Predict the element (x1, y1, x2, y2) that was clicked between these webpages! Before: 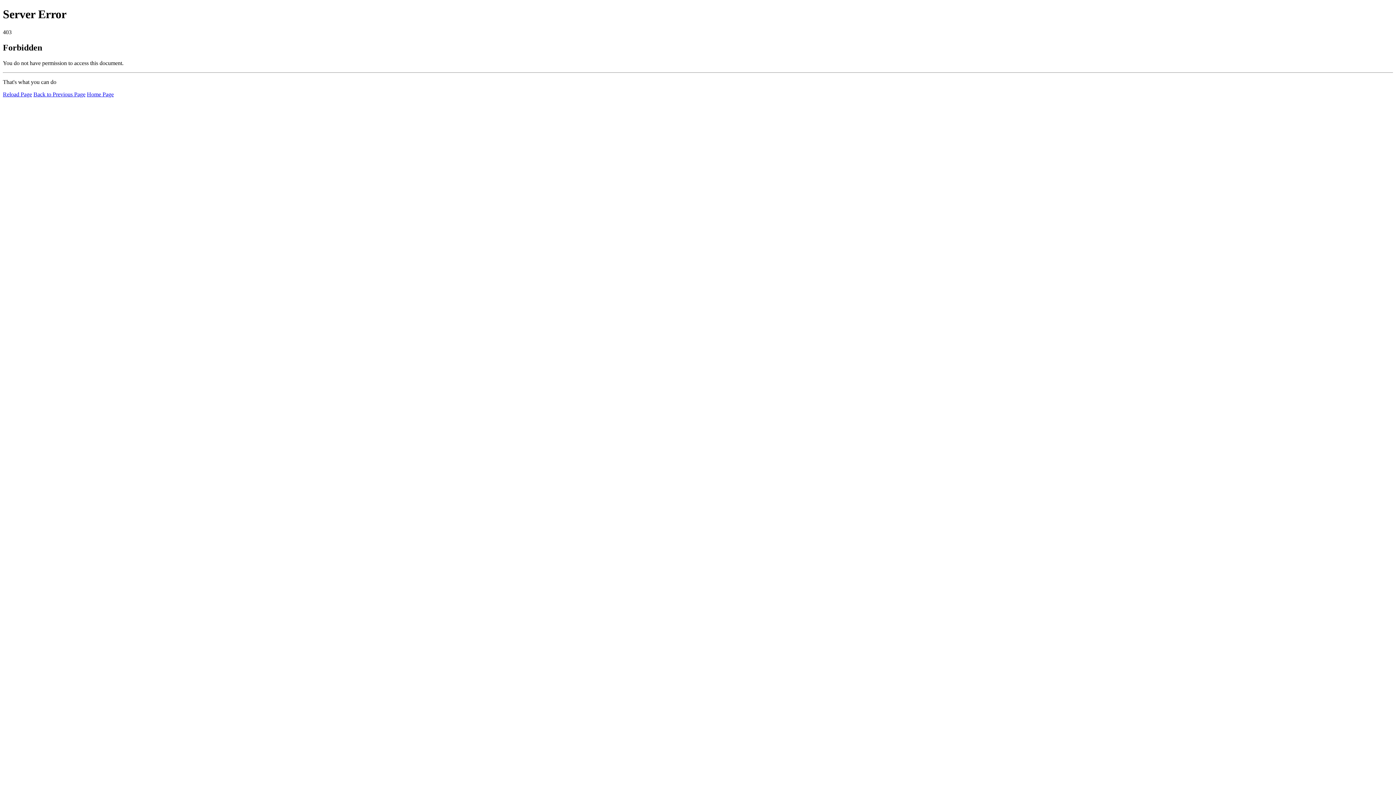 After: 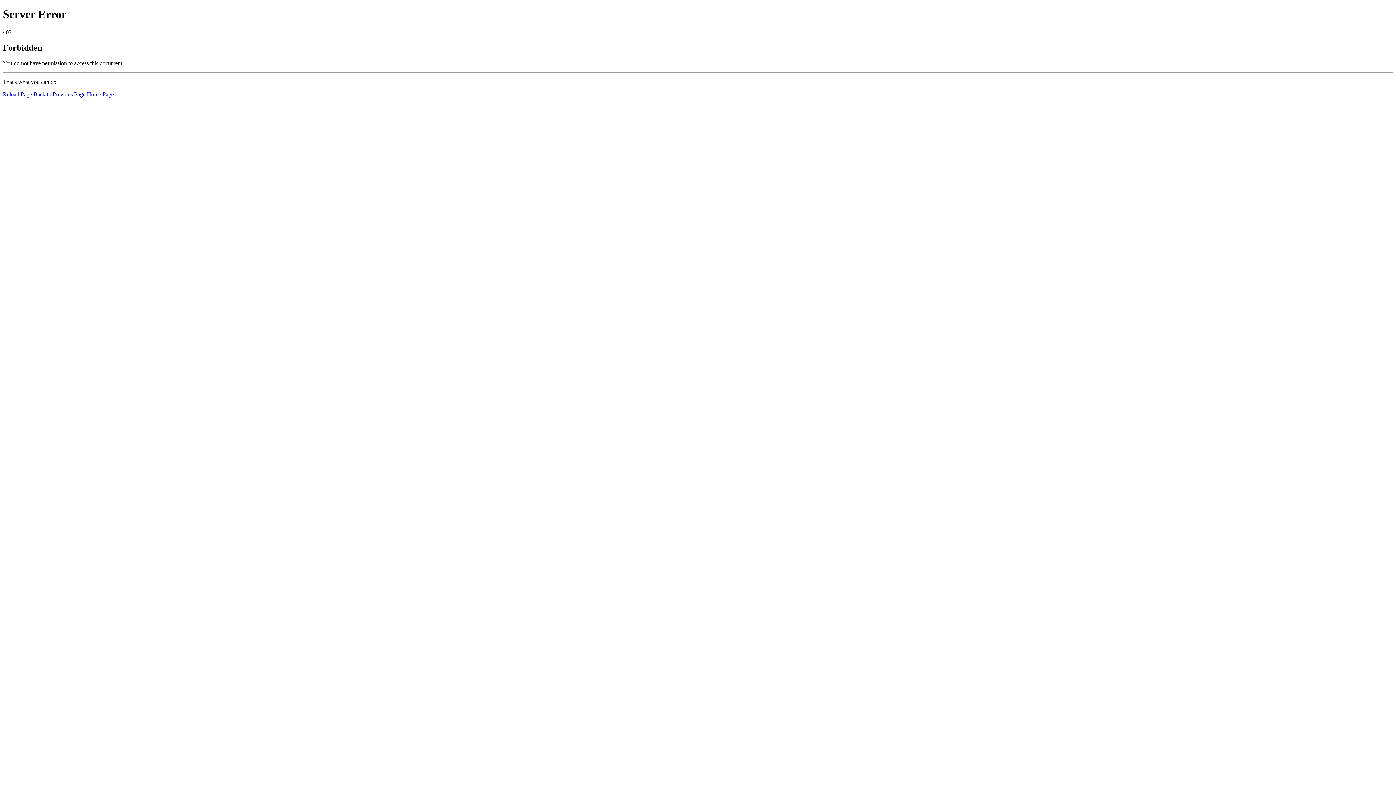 Action: bbox: (2, 91, 32, 97) label: Reload Page